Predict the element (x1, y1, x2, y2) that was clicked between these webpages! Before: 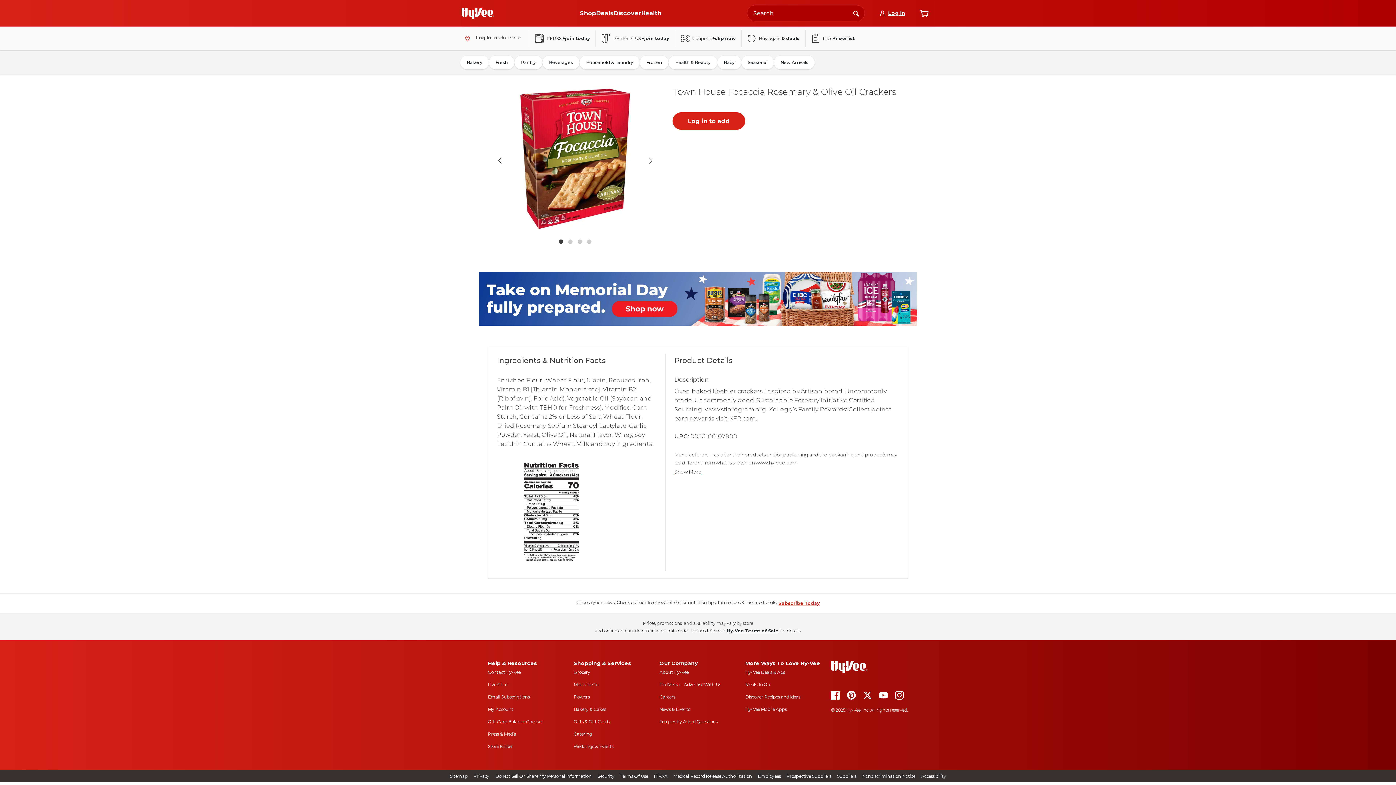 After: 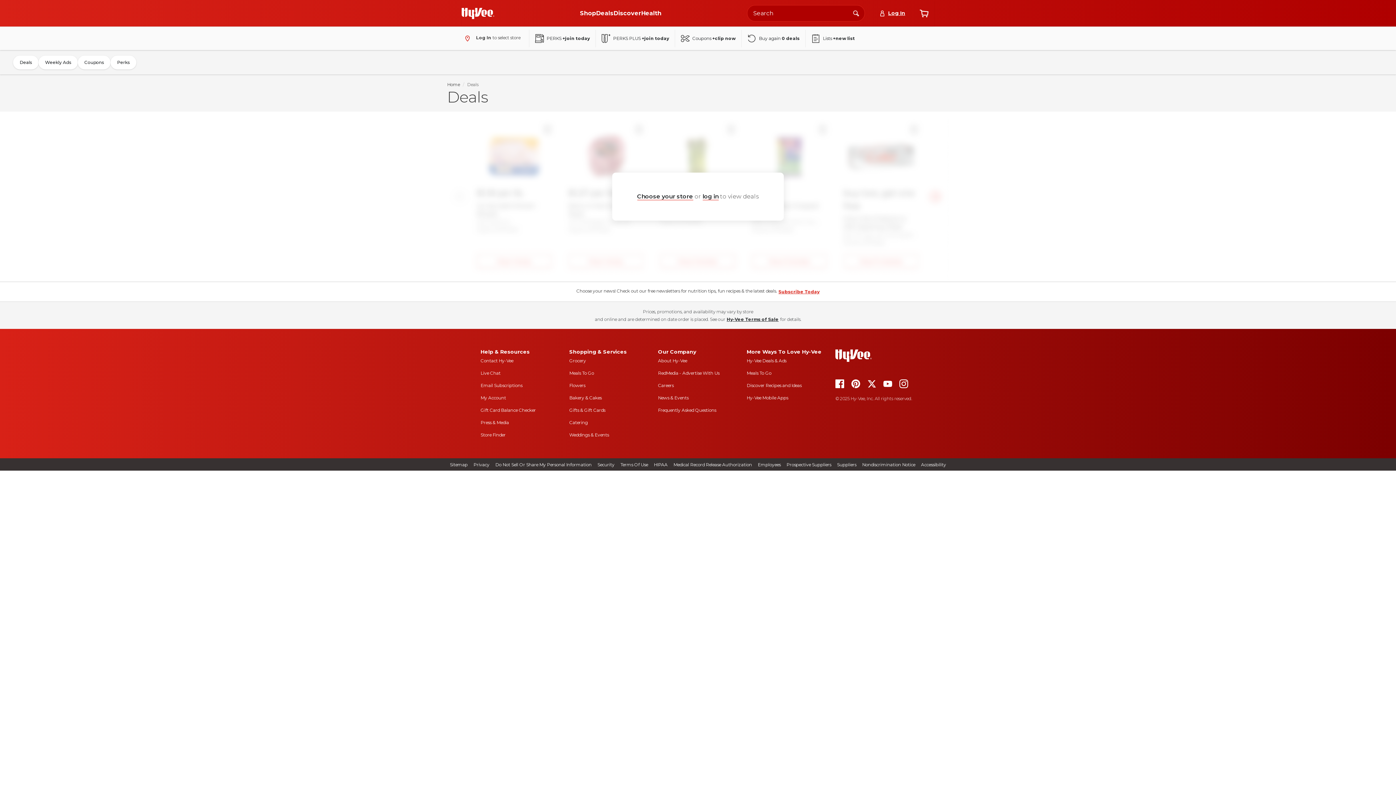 Action: bbox: (741, 29, 805, 47) label: Buy again 0 deals